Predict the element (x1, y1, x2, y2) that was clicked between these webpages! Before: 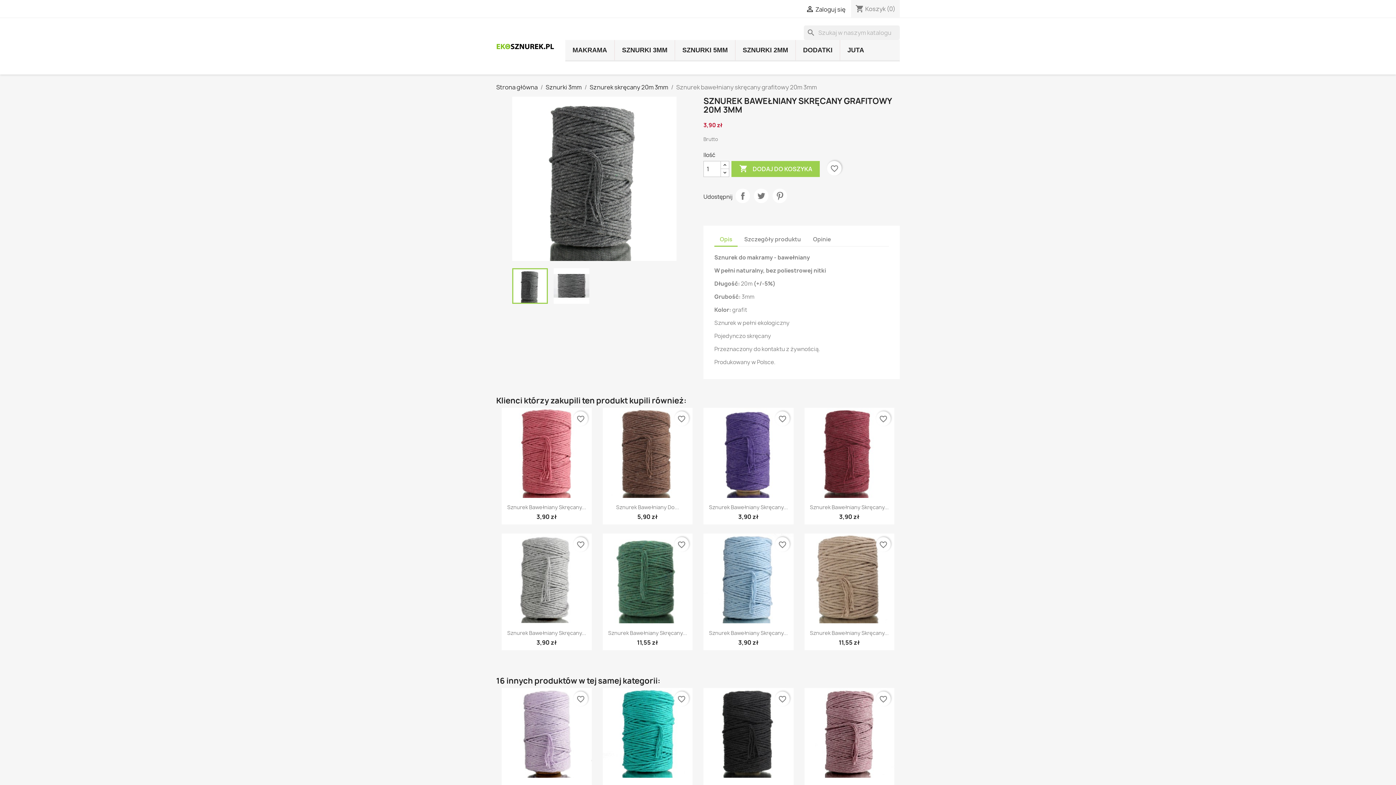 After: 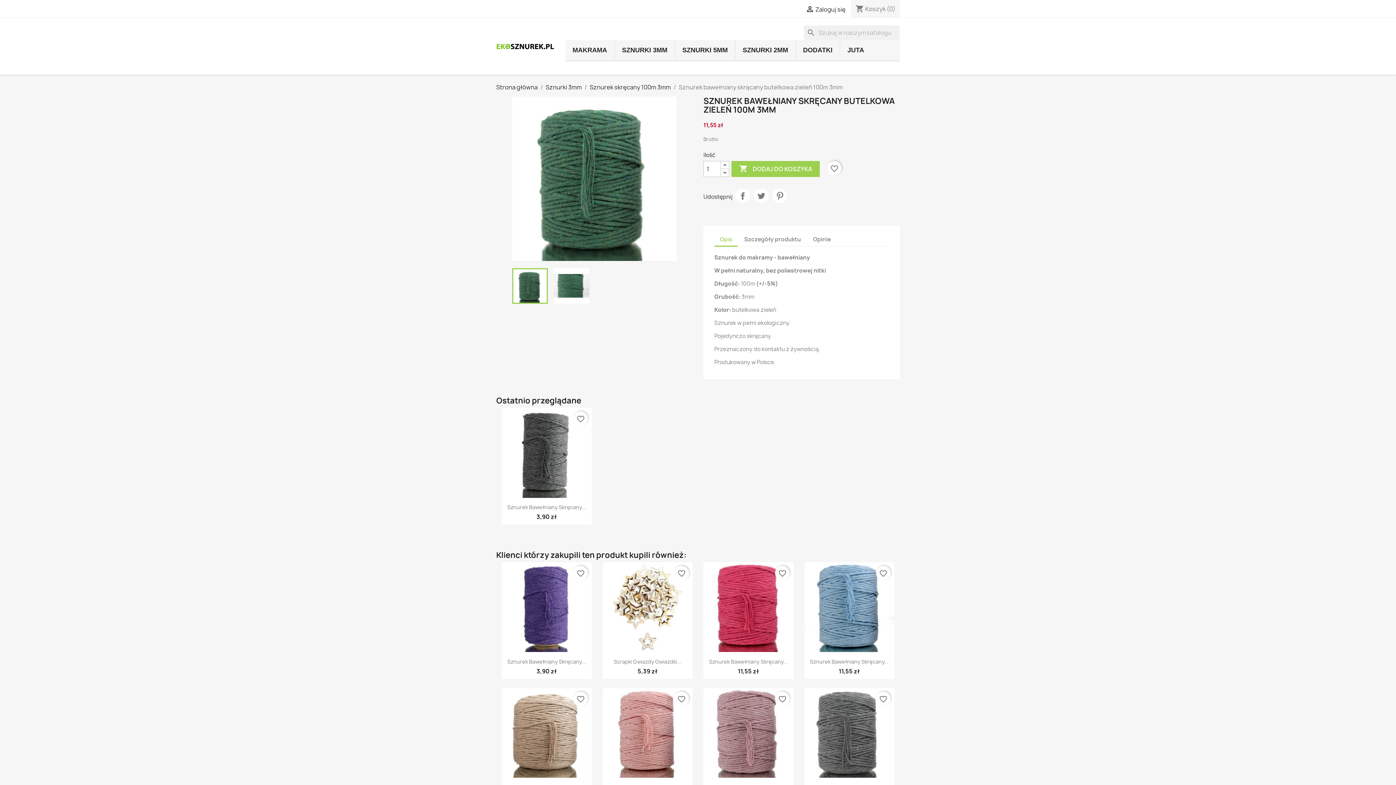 Action: label: Sznurek Bawełniany Skręcany... bbox: (608, 629, 687, 636)